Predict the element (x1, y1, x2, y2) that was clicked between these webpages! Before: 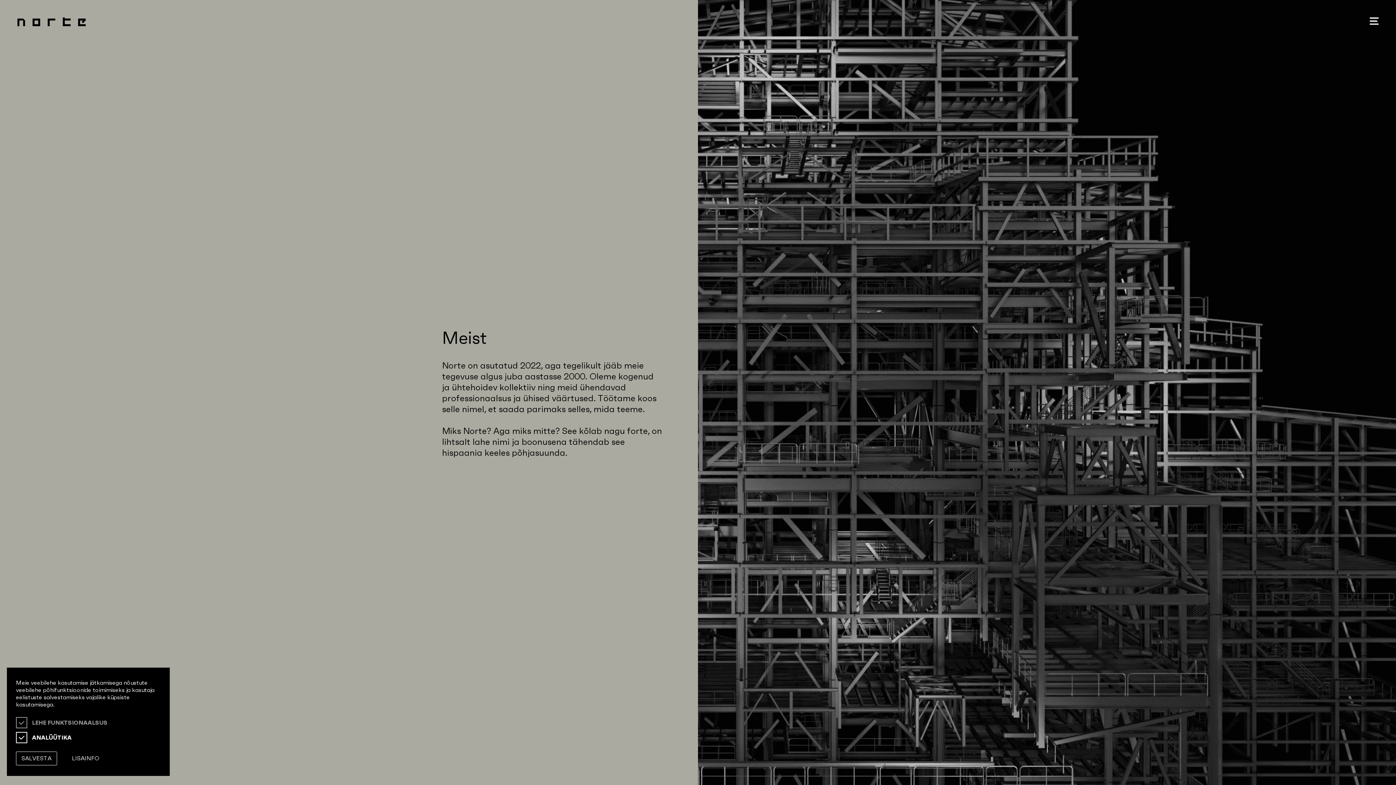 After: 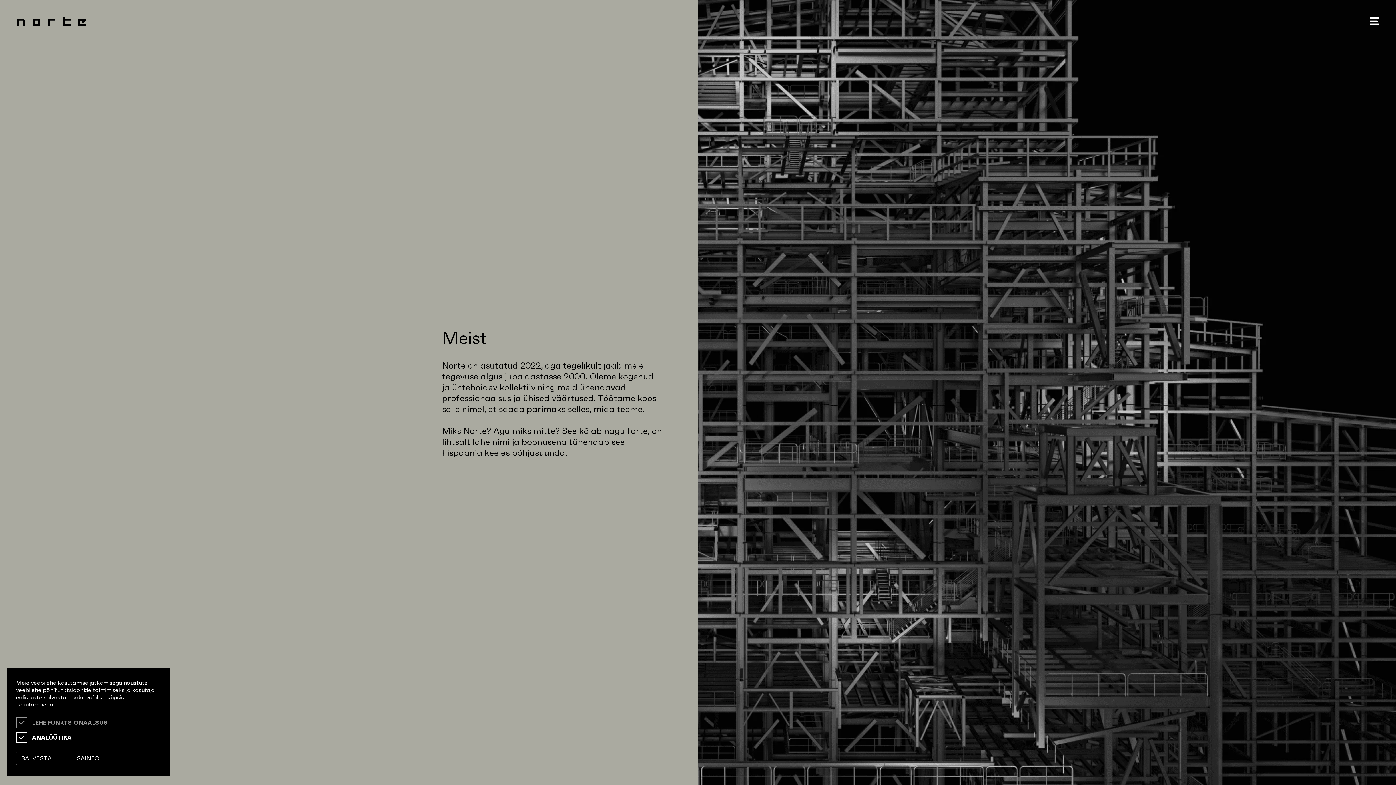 Action: label: LISAINFO bbox: (66, 752, 104, 765)